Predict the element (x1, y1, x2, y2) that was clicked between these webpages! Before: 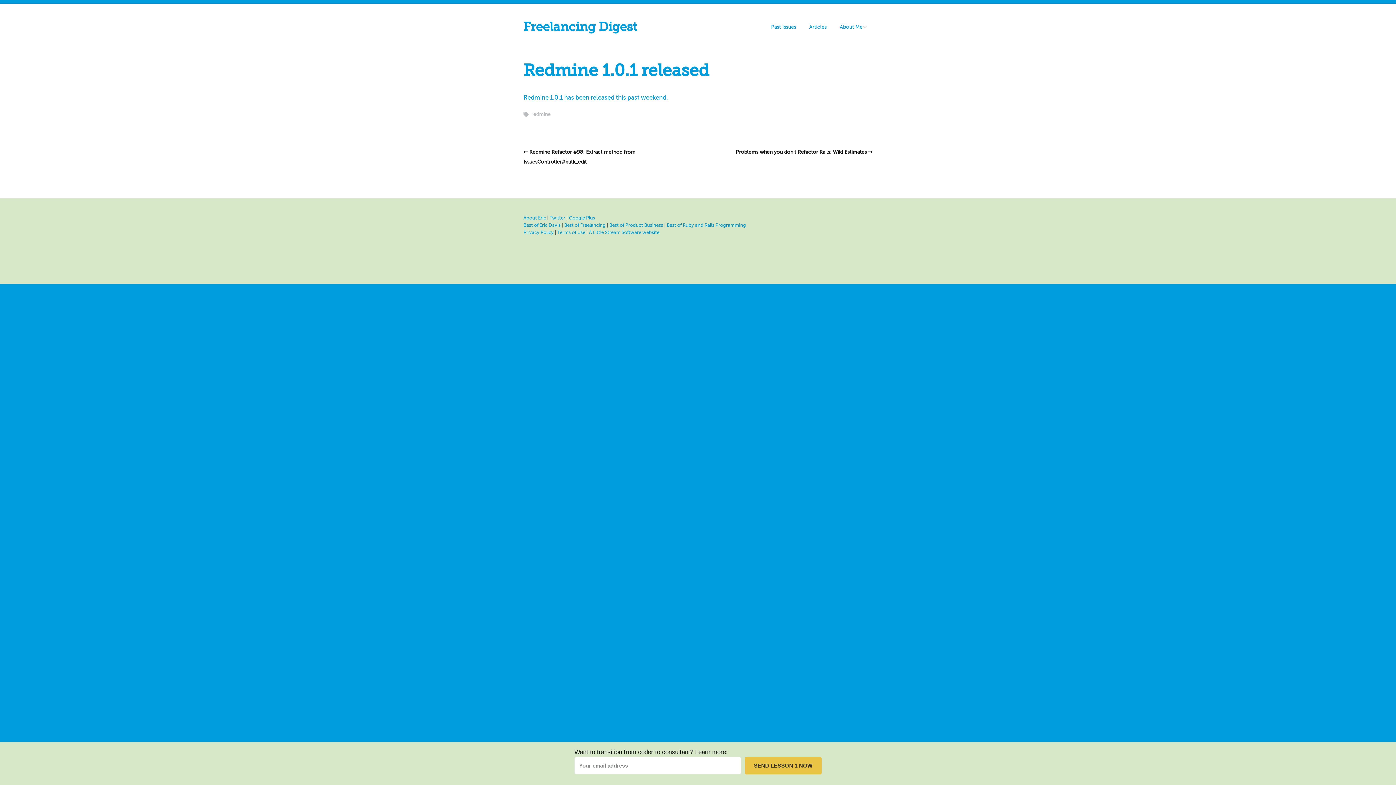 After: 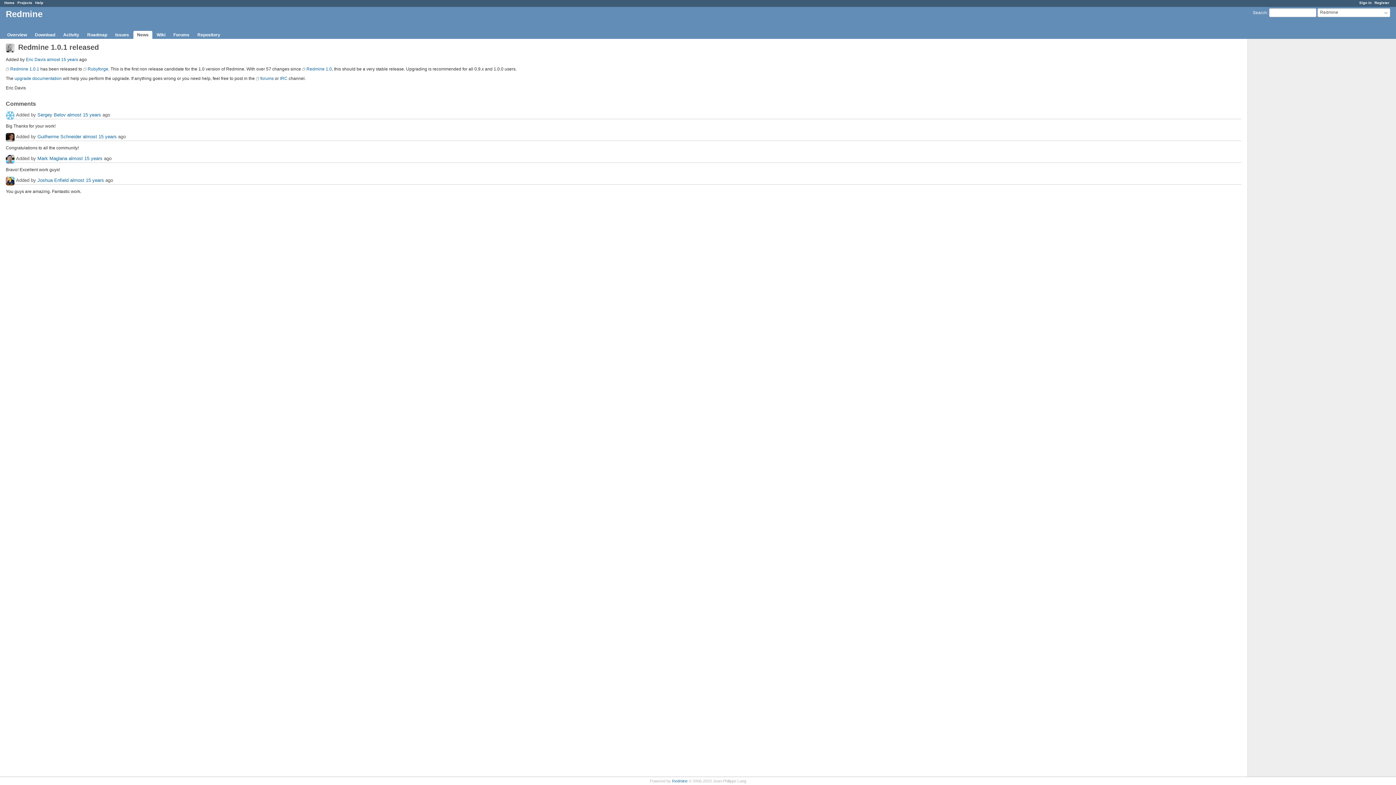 Action: bbox: (523, 94, 668, 100) label: Redmine 1.0.1 has been released this past weekend.